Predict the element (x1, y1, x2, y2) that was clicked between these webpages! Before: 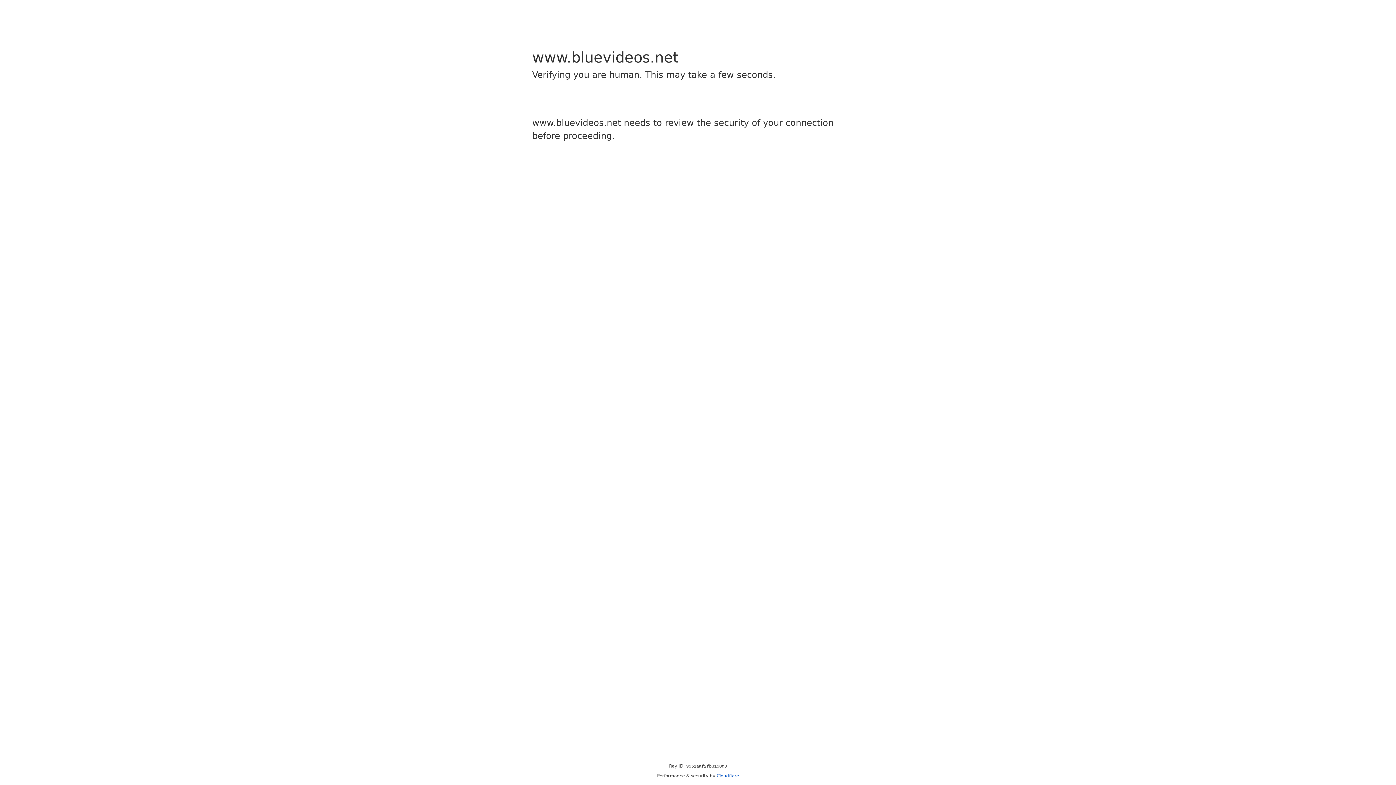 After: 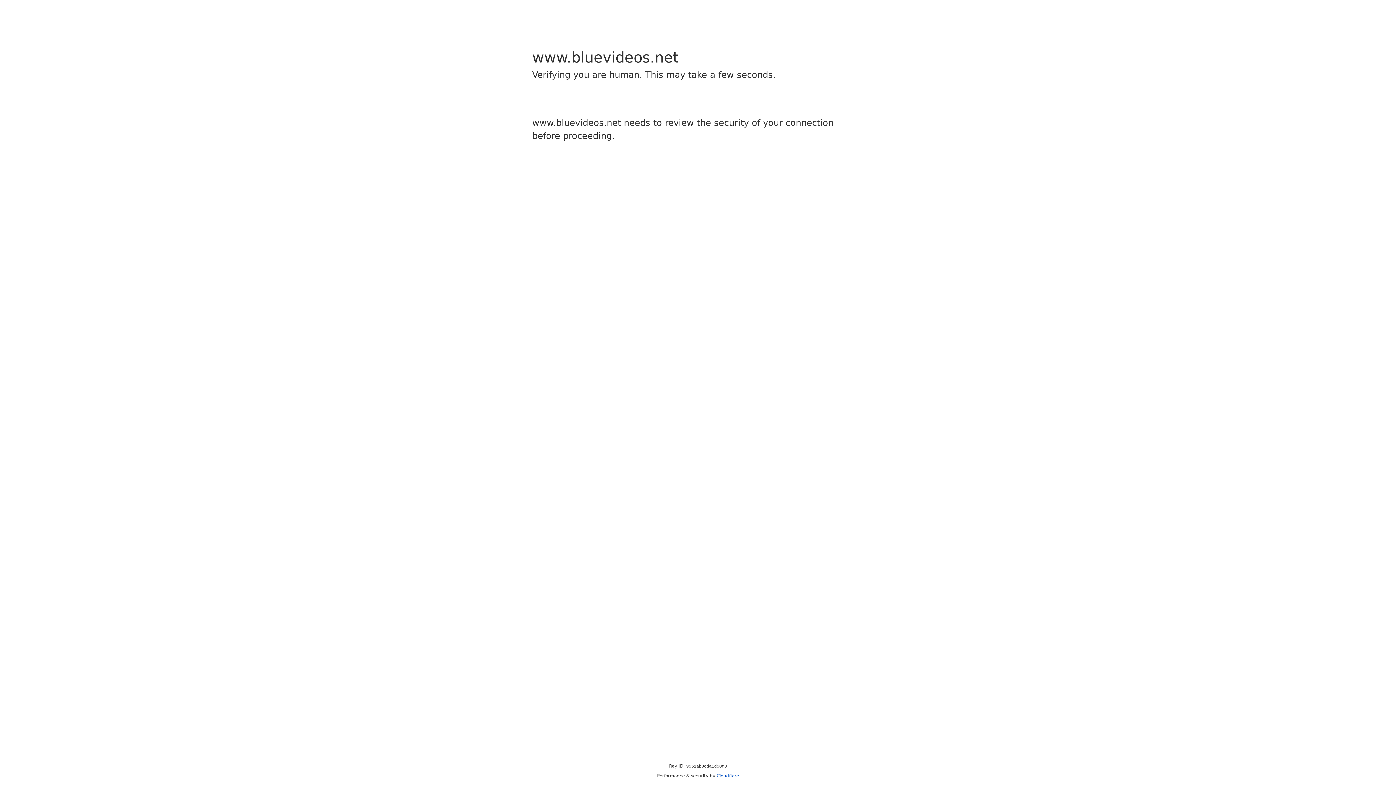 Action: bbox: (716, 773, 739, 778) label: Cloudflare